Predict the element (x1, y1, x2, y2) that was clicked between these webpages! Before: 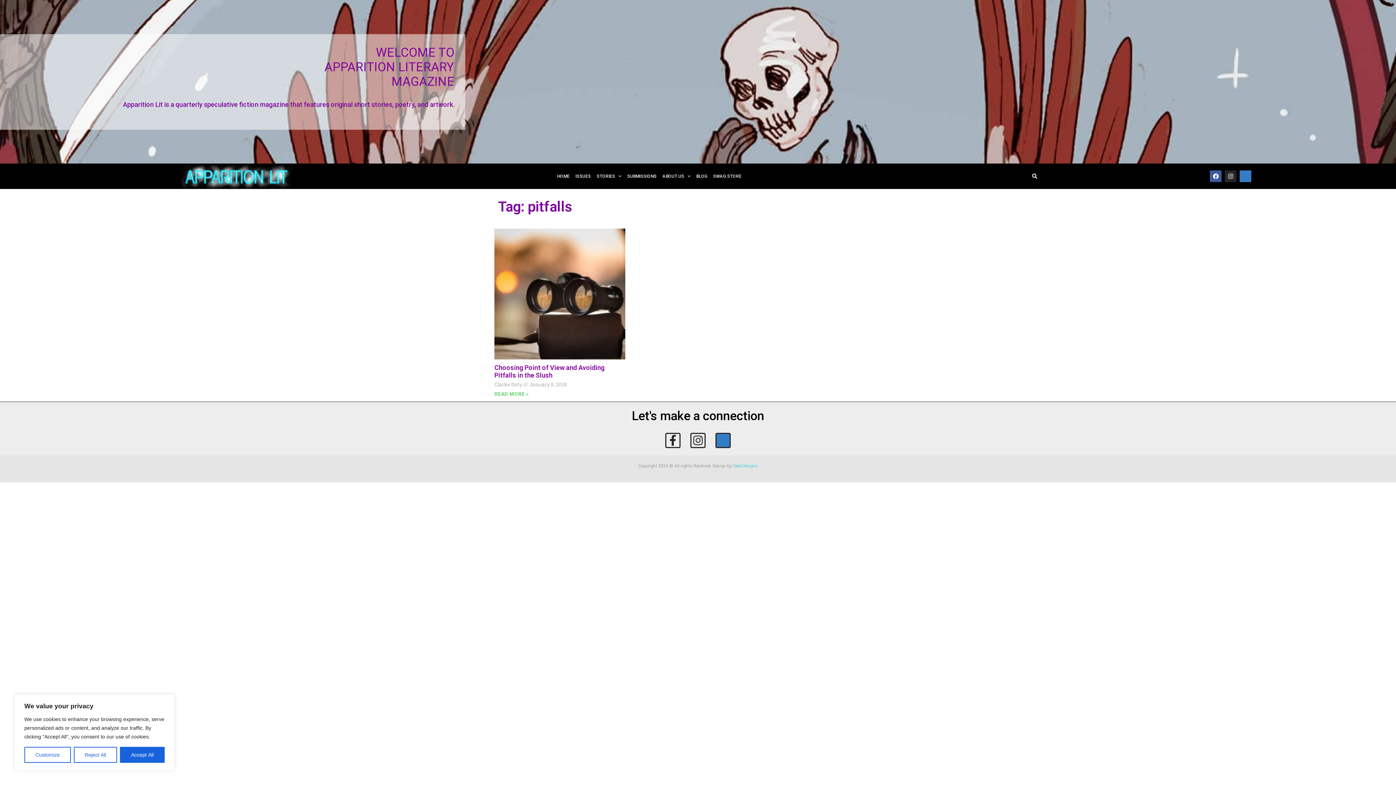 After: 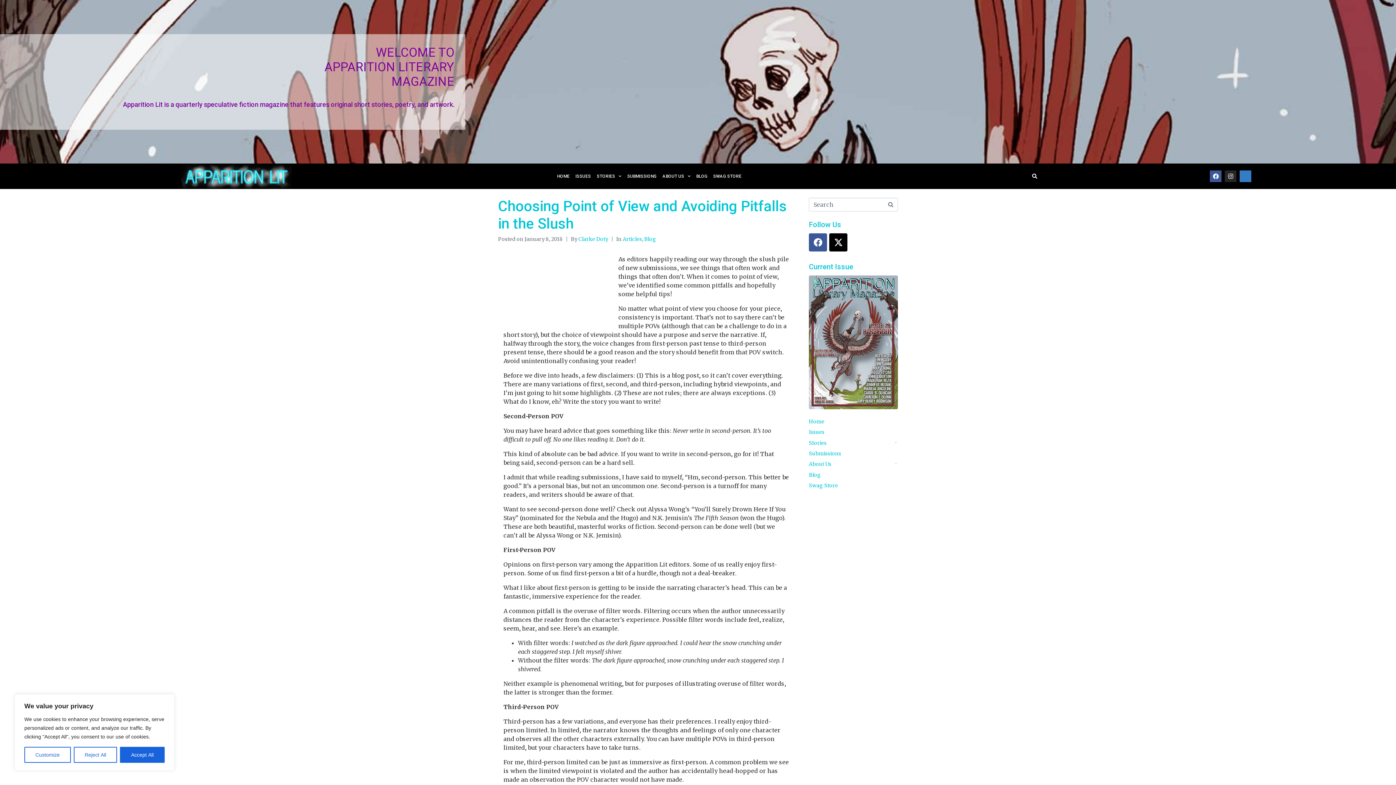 Action: bbox: (494, 228, 625, 359)